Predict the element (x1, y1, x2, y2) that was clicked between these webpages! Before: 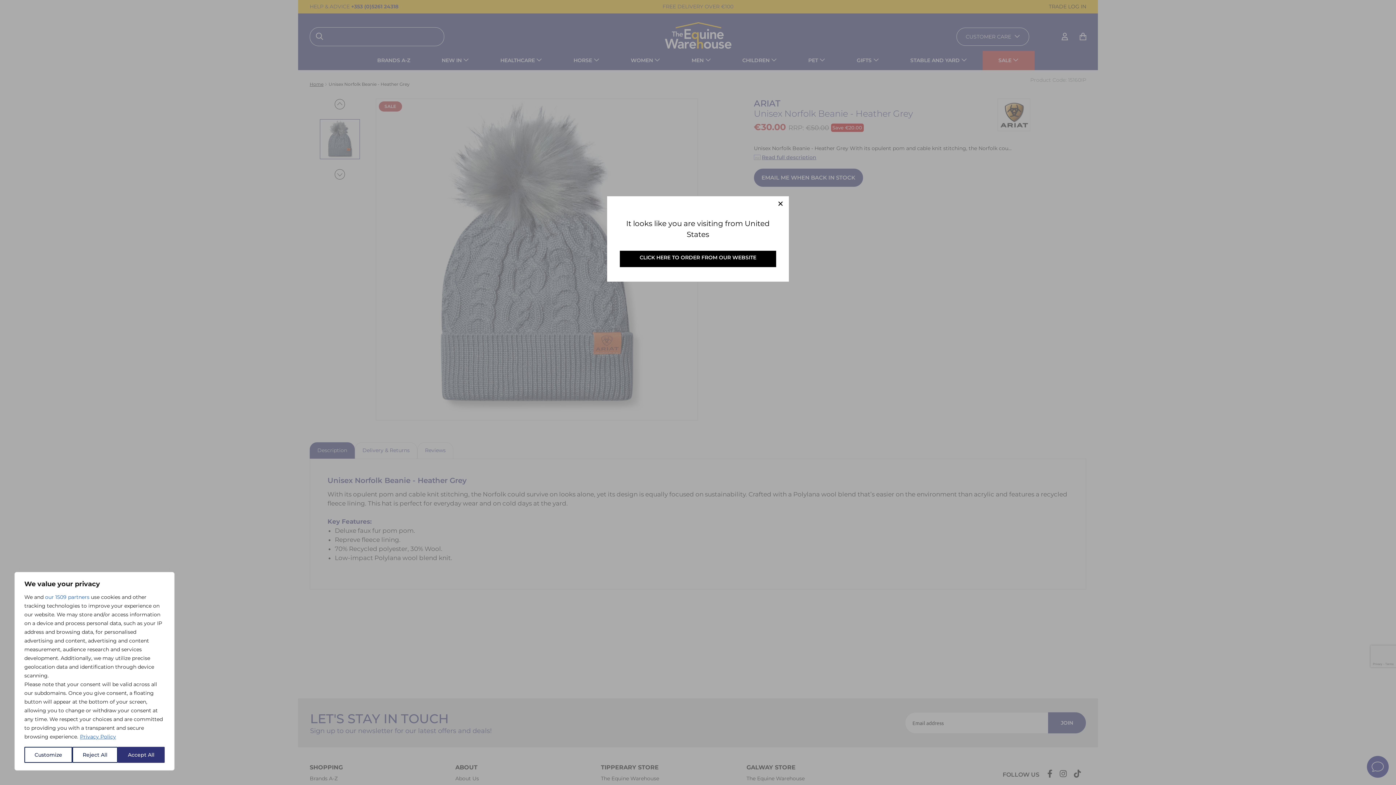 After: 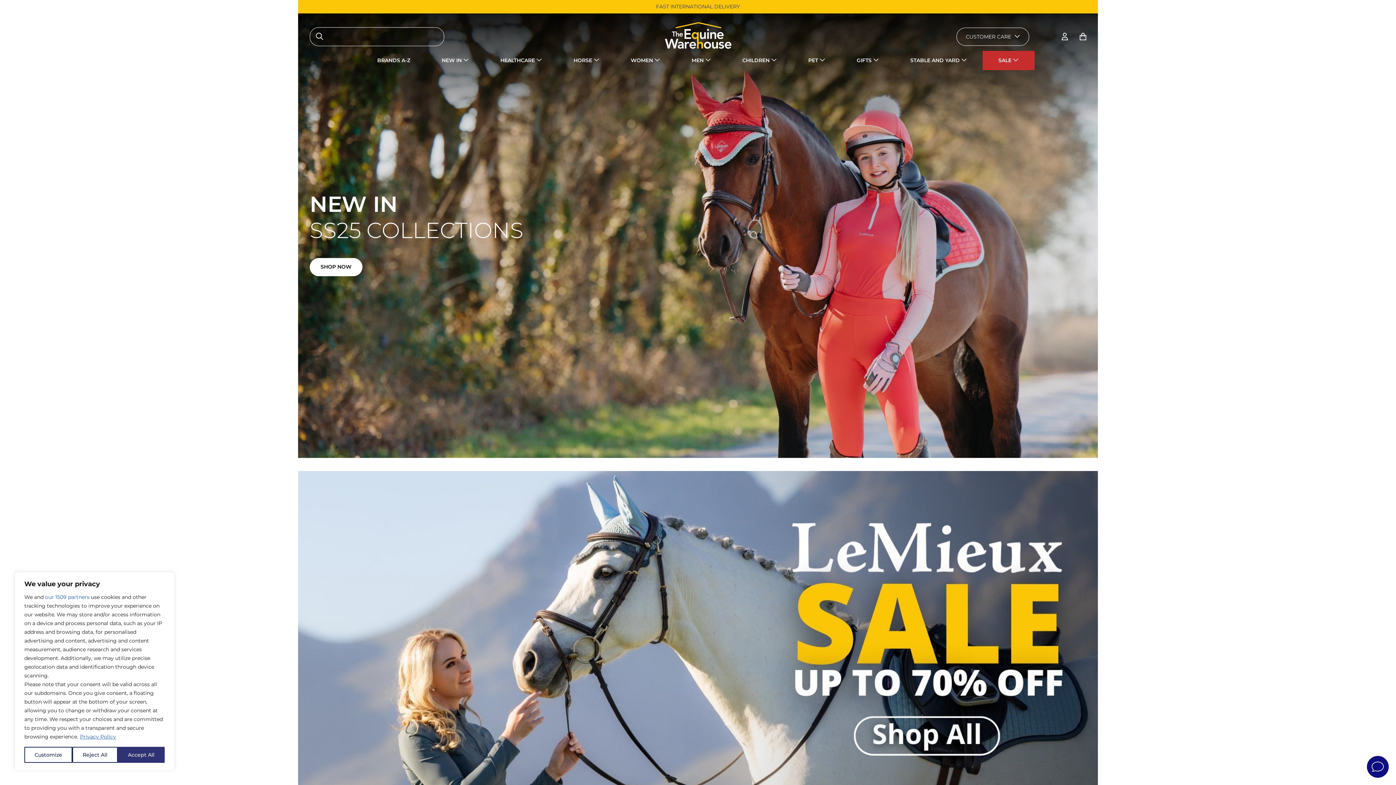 Action: label: CLICK HERE TO ORDER FROM OUR WEBSITE bbox: (639, 254, 756, 260)